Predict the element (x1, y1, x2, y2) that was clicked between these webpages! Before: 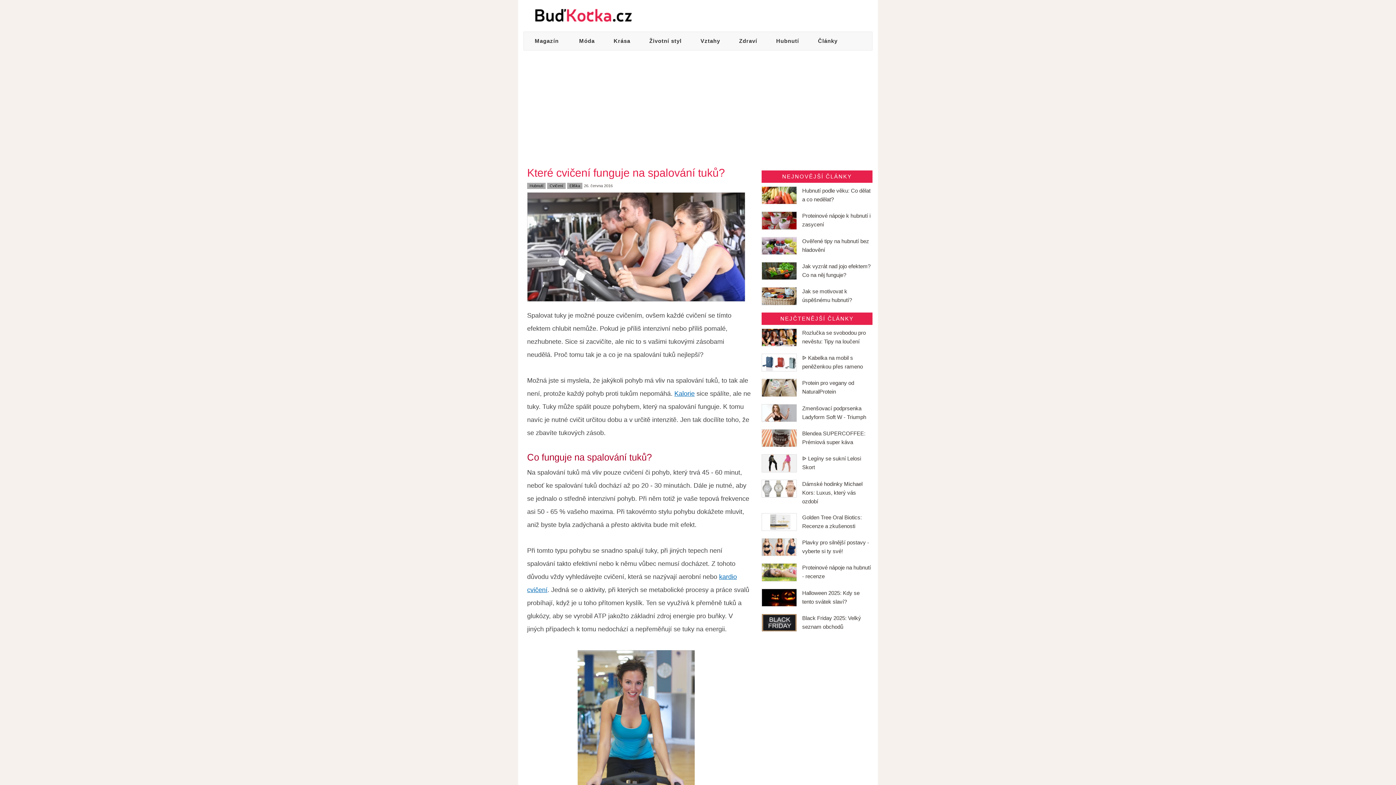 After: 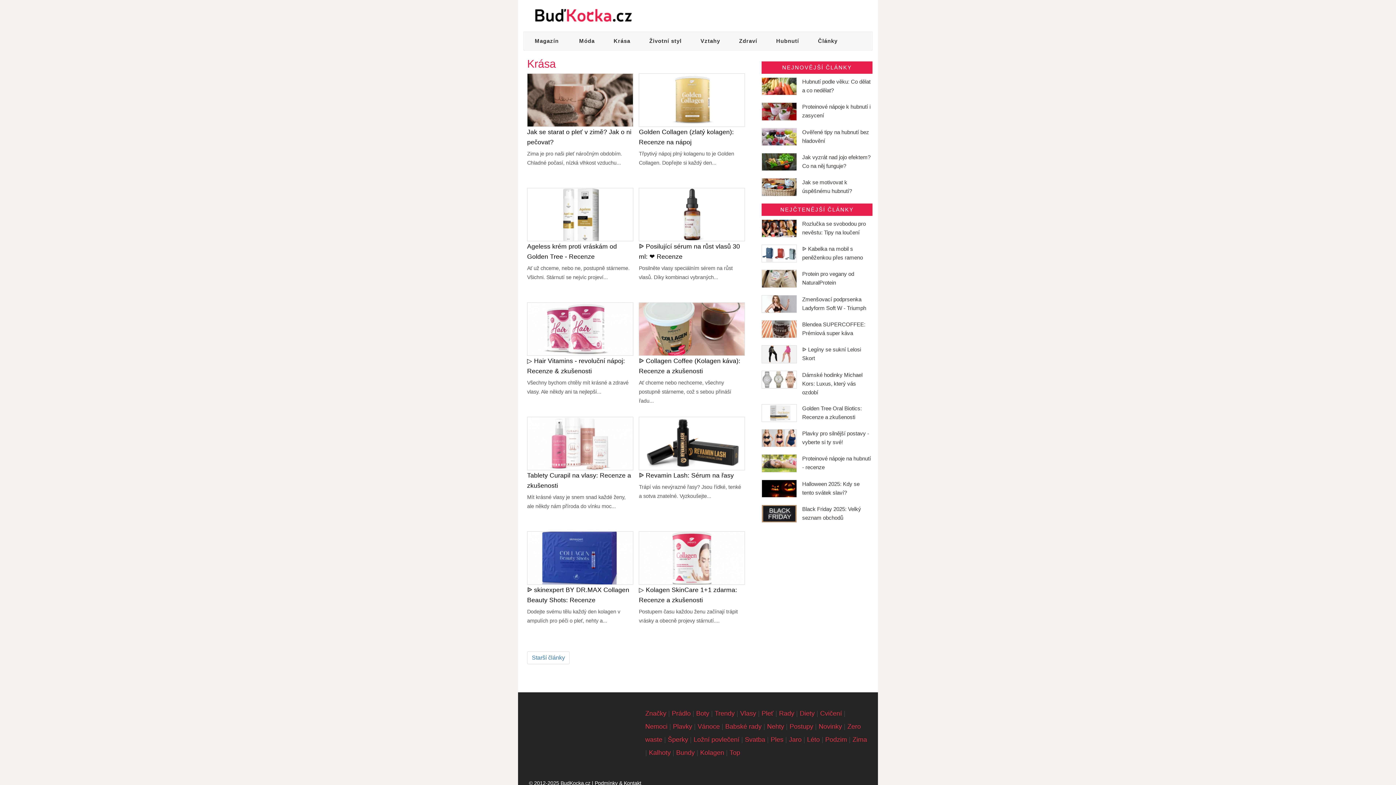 Action: label: Krása bbox: (604, 32, 640, 50)